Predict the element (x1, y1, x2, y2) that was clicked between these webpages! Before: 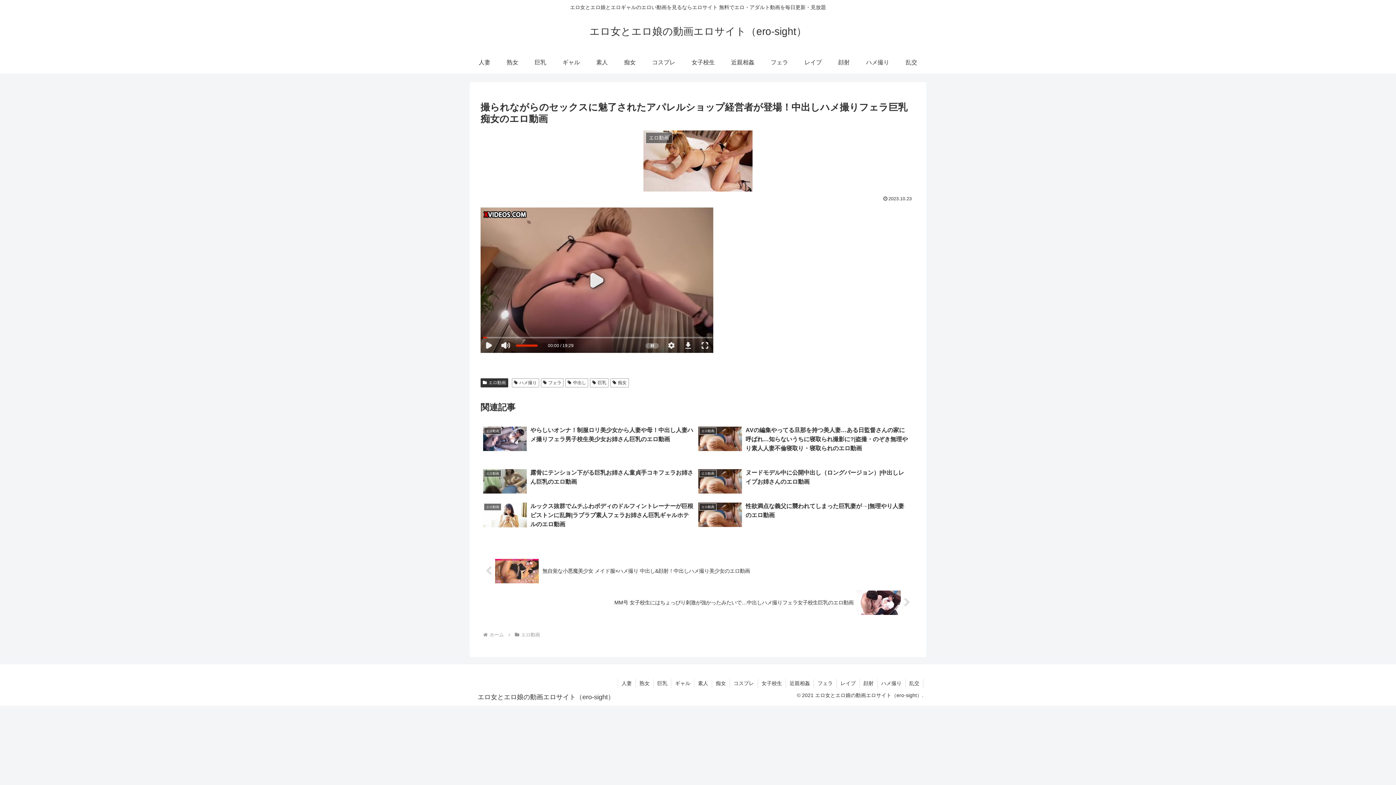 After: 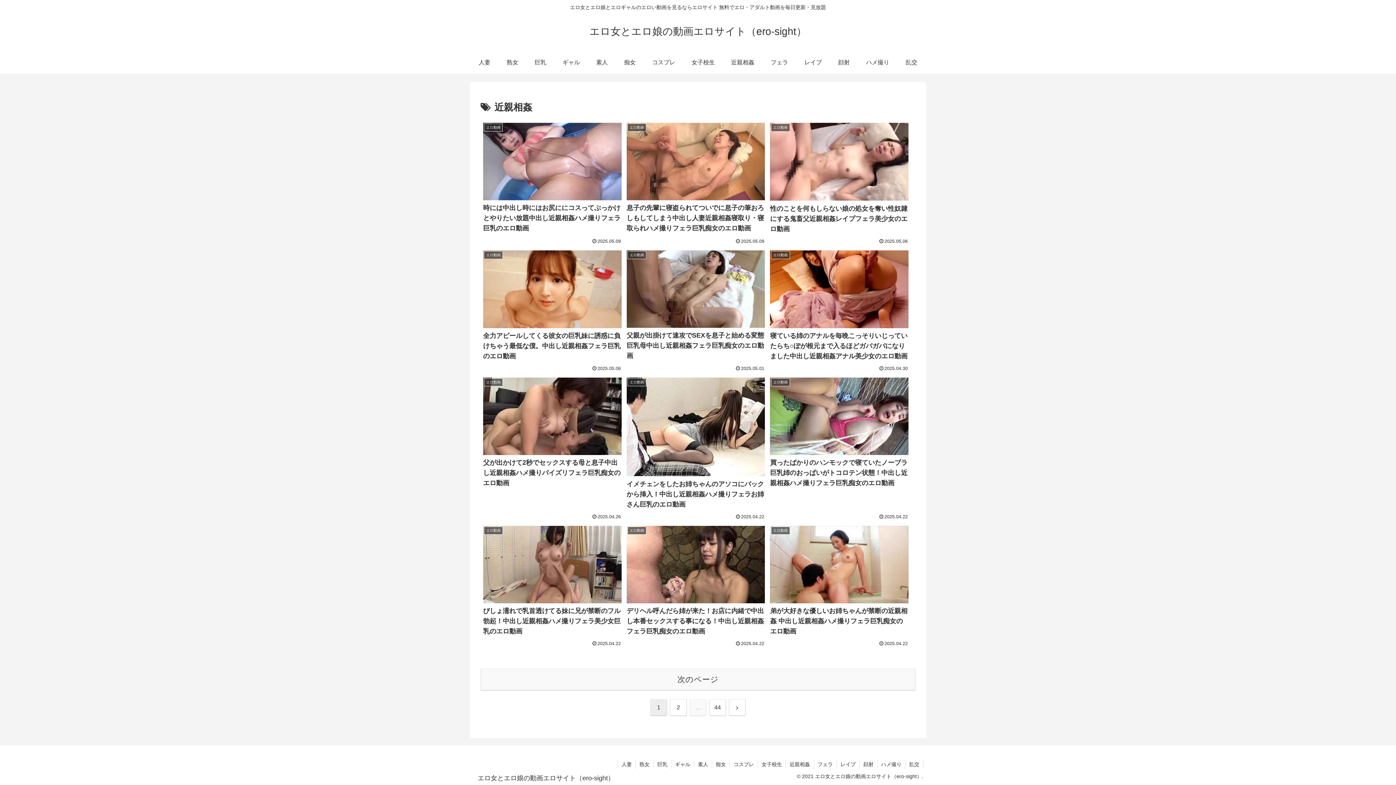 Action: bbox: (723, 51, 762, 73) label: 近親相姦